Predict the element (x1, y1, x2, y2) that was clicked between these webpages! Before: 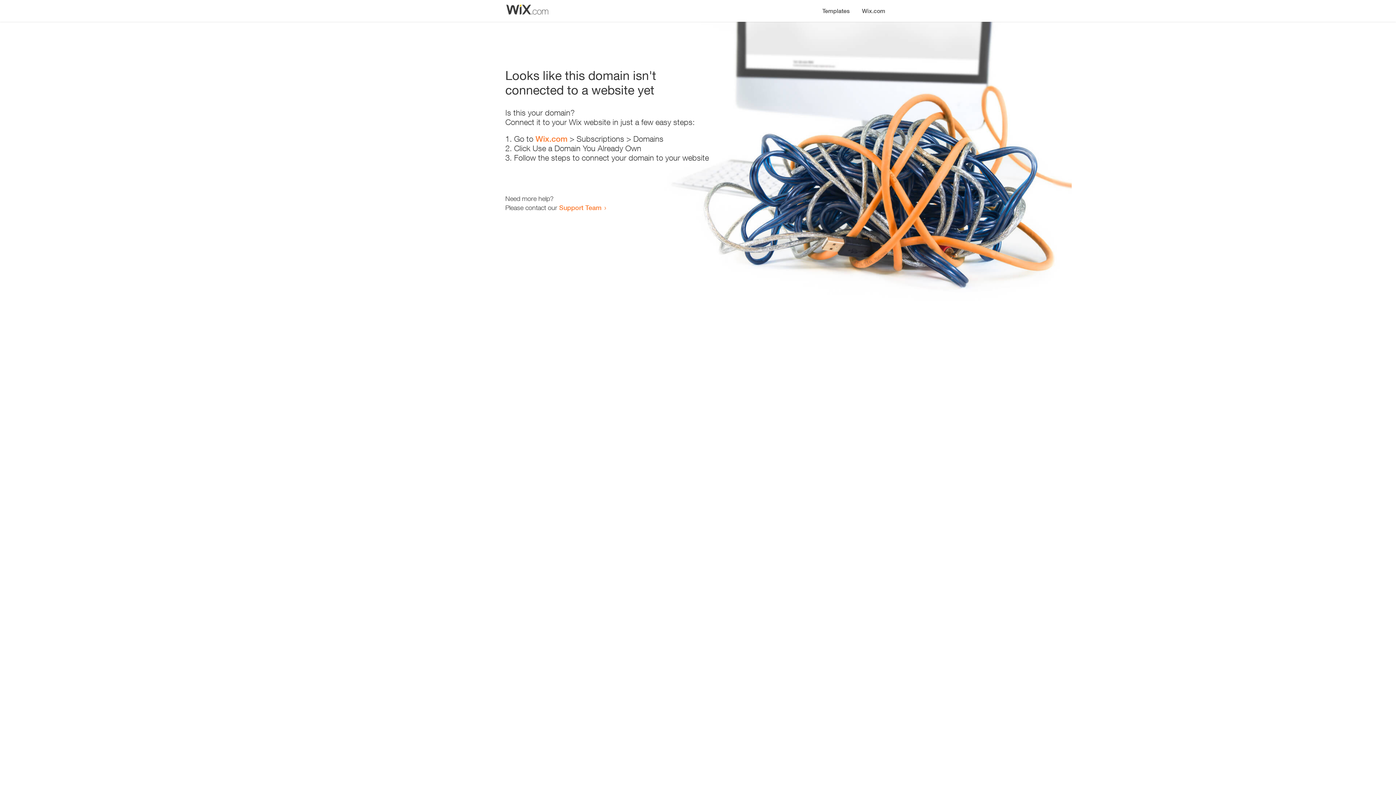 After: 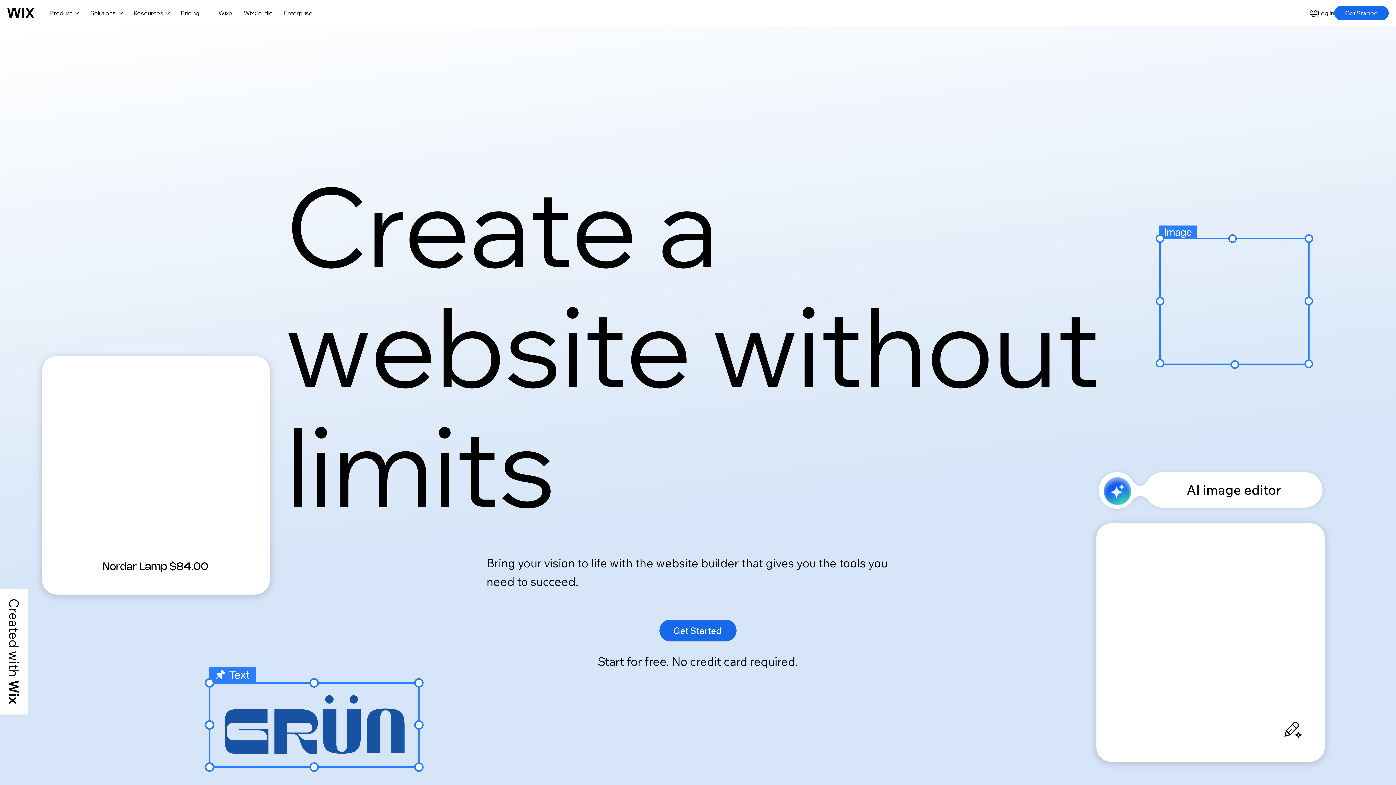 Action: bbox: (856, 0, 890, 14) label: Wix.com